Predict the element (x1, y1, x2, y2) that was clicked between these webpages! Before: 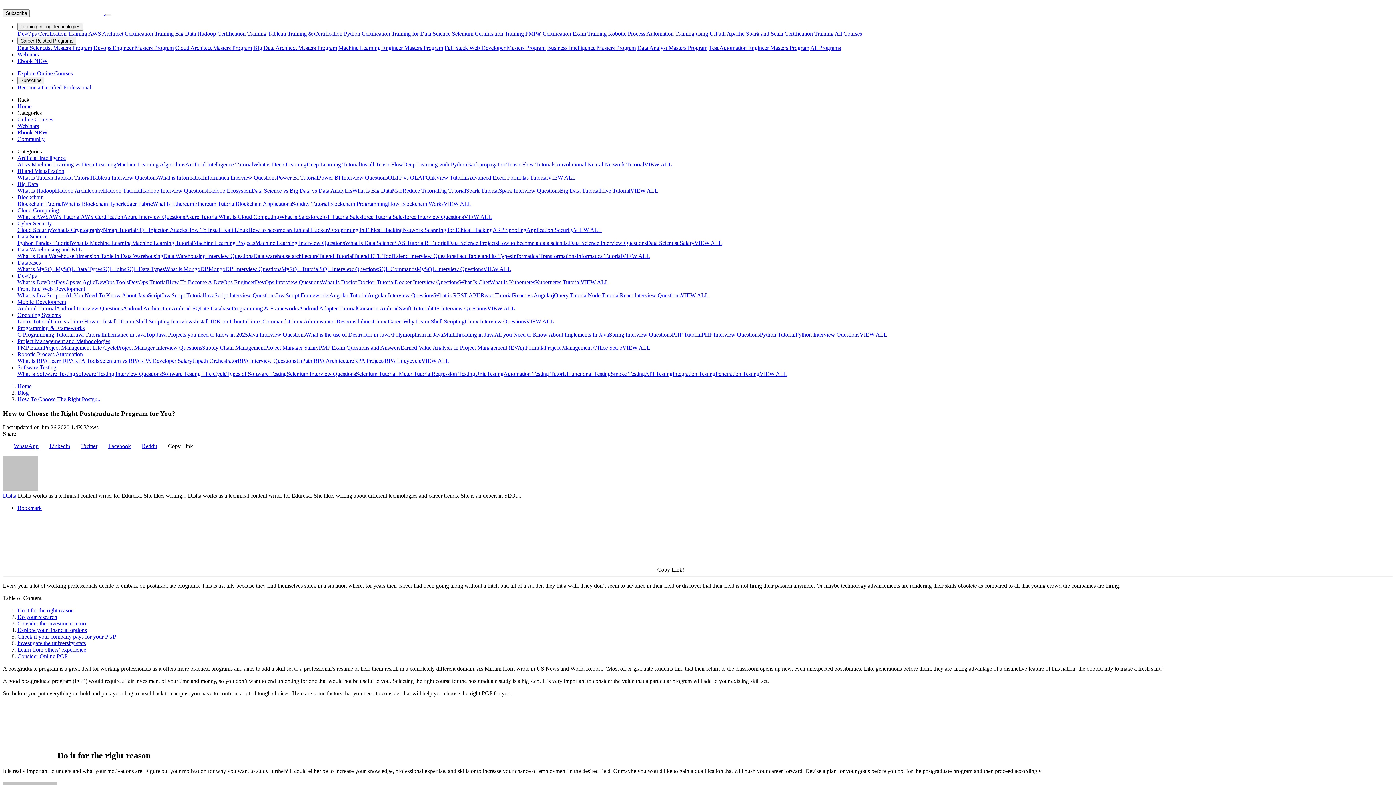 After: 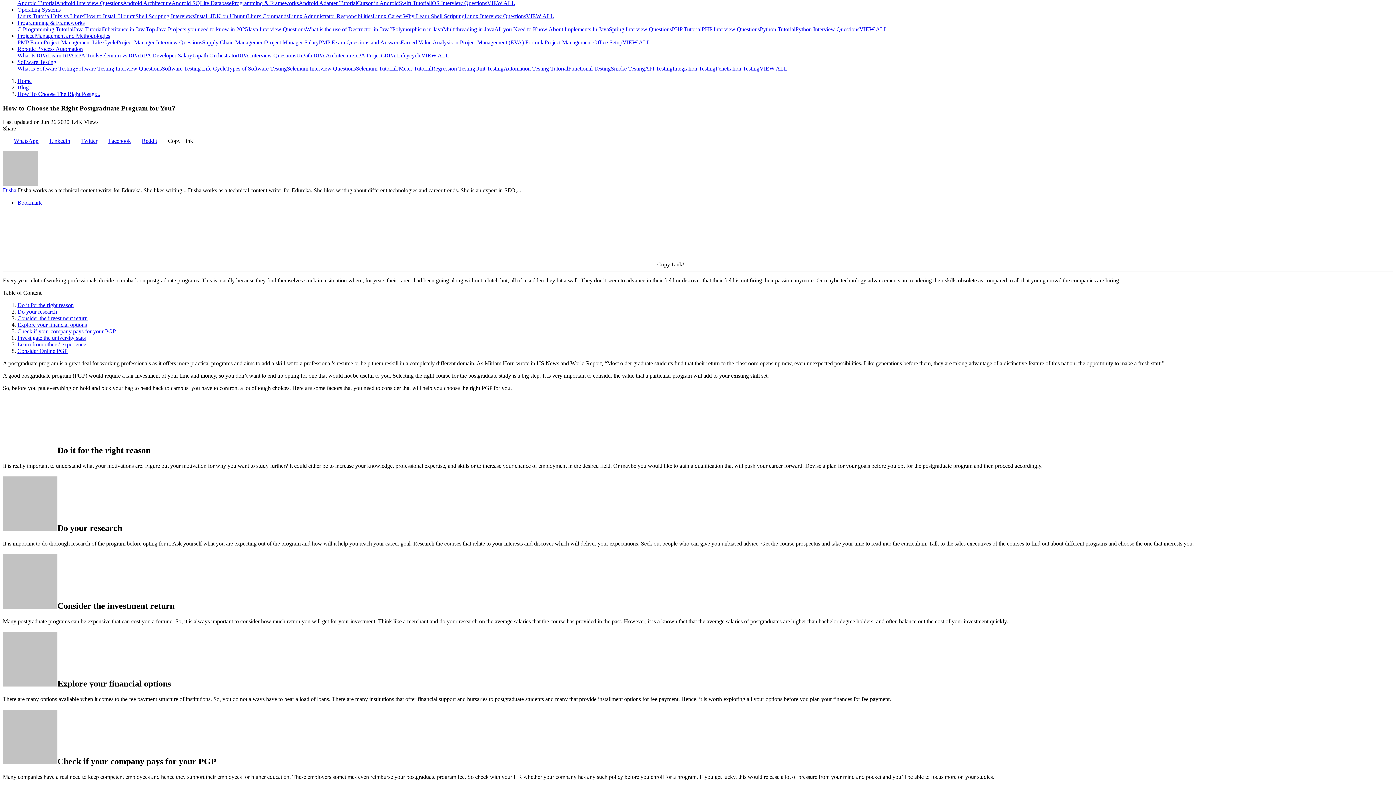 Action: bbox: (17, 298, 66, 305) label: Mobile Development